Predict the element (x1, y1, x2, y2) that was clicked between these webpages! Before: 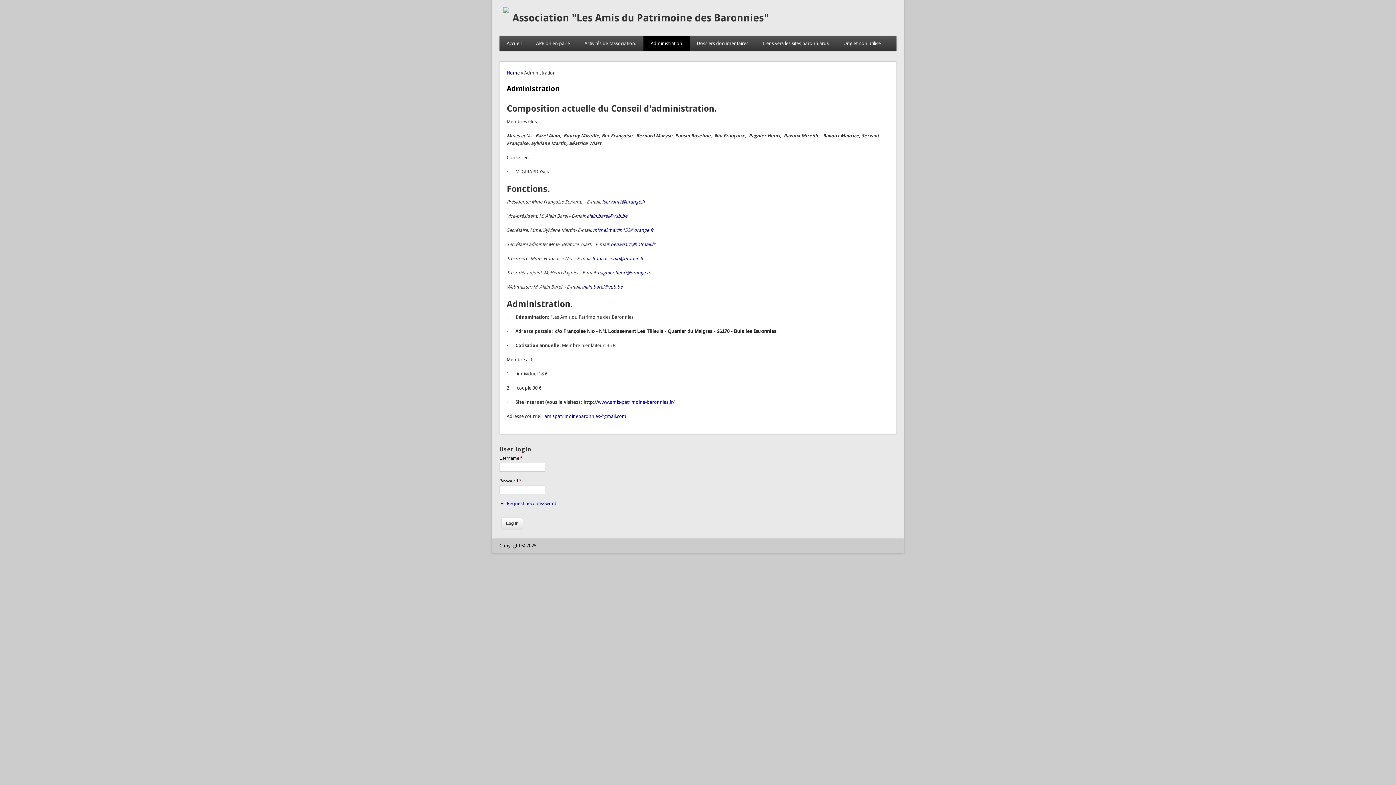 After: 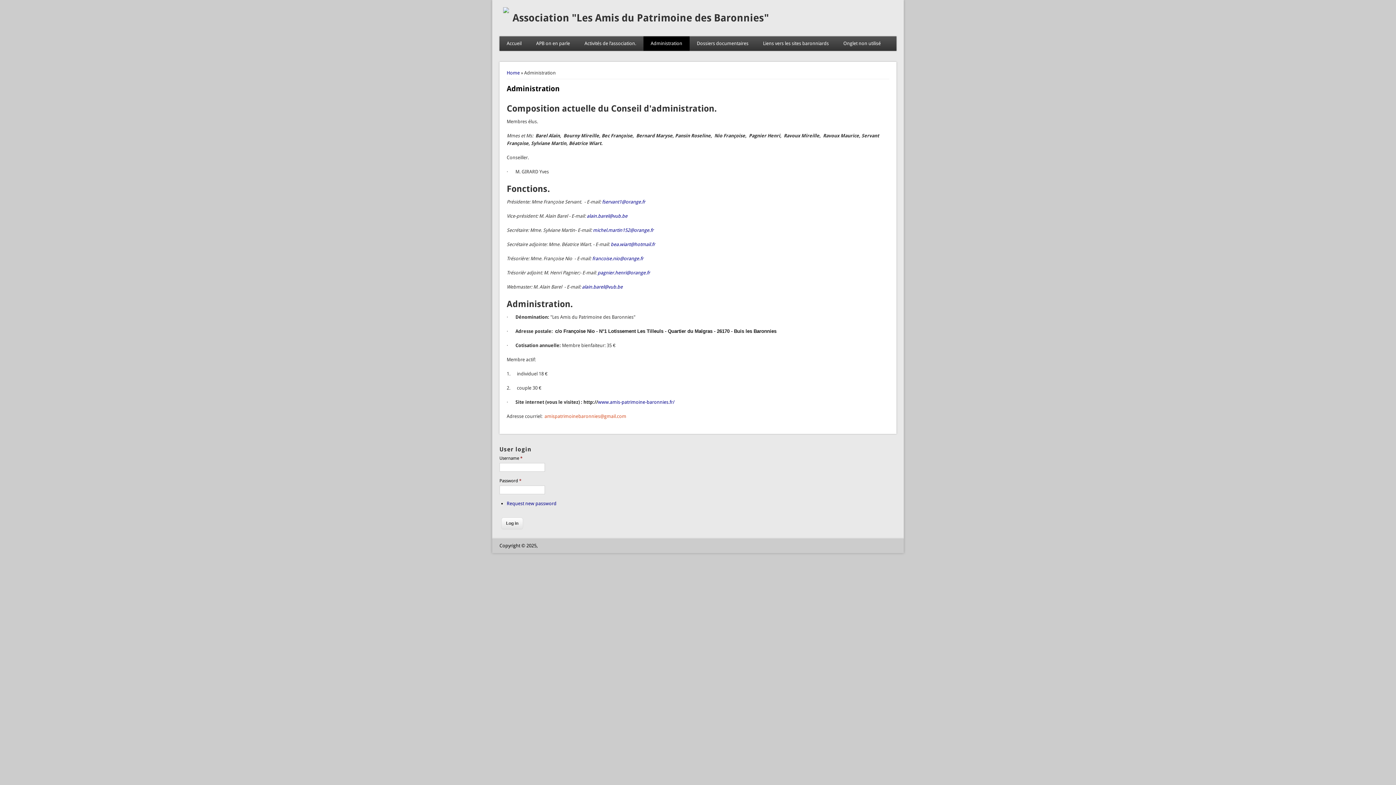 Action: bbox: (544, 413, 626, 419) label: amispatrimoinebaronnies@gmail.com